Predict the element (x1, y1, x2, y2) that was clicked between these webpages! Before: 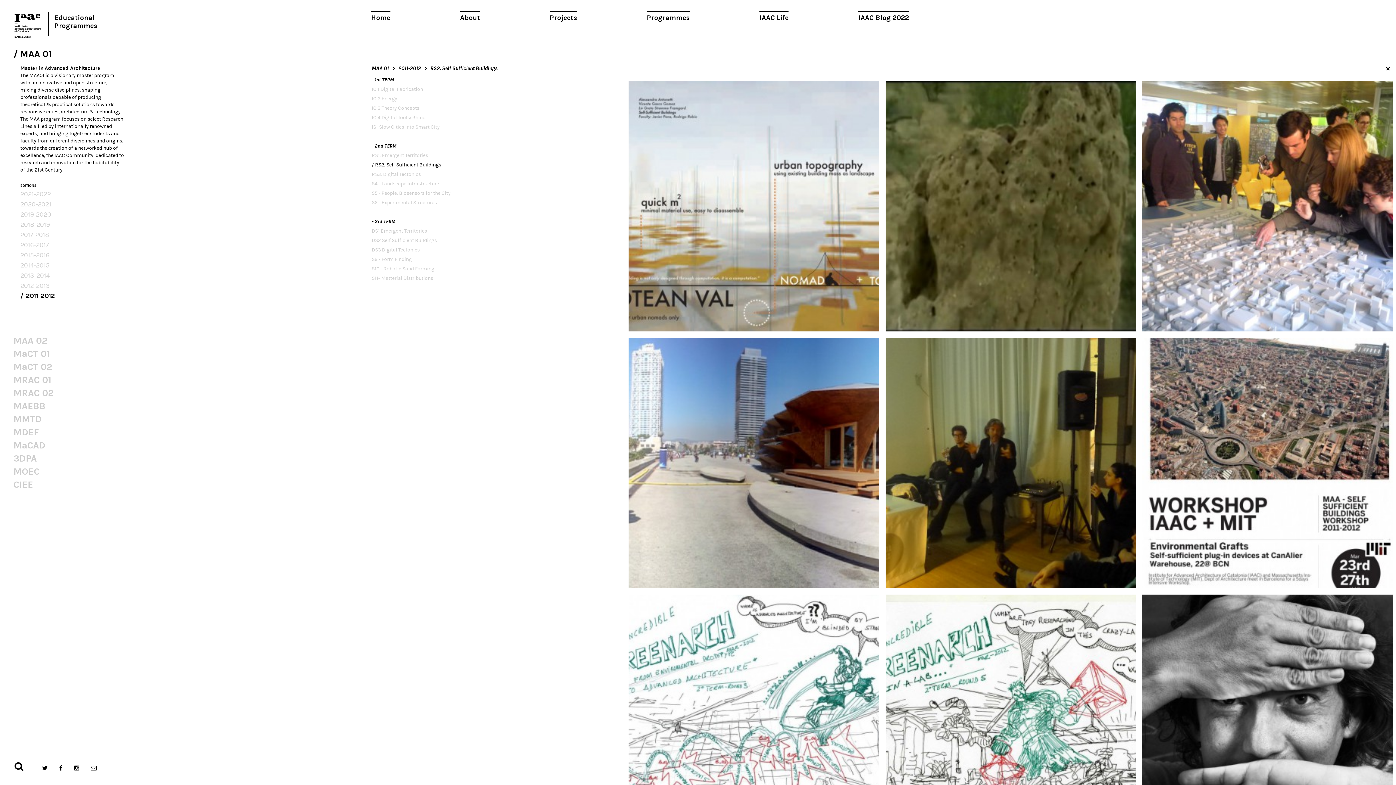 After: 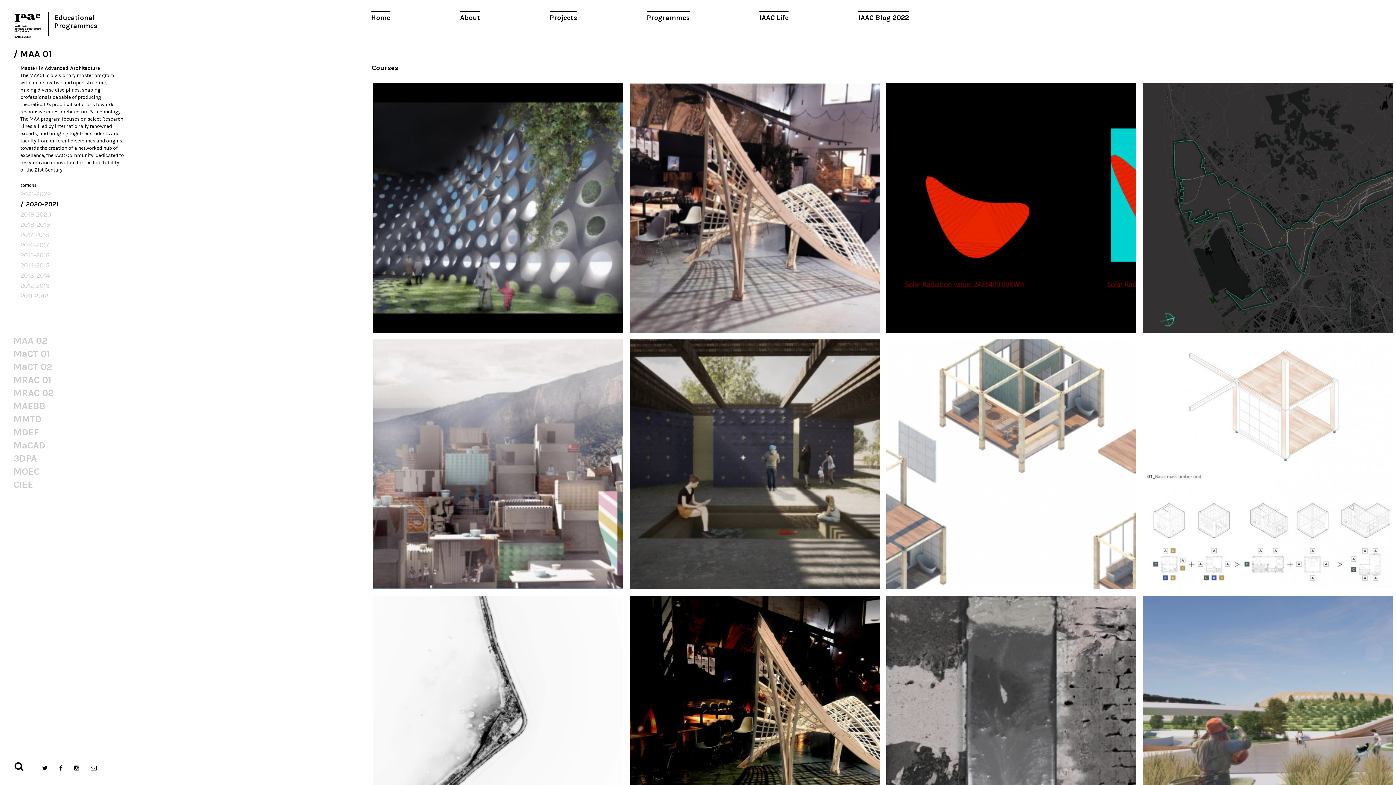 Action: label: 2020-2021 bbox: (20, 200, 51, 208)